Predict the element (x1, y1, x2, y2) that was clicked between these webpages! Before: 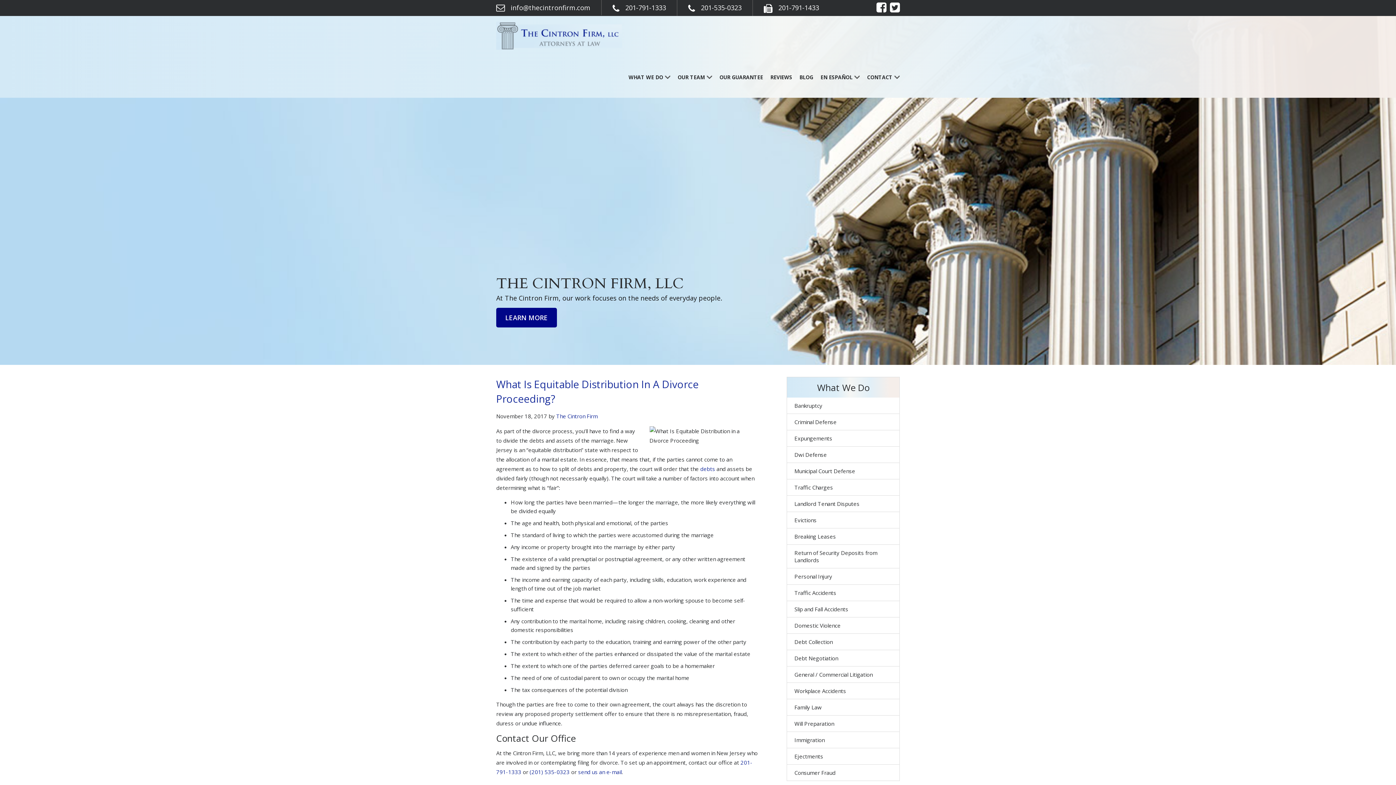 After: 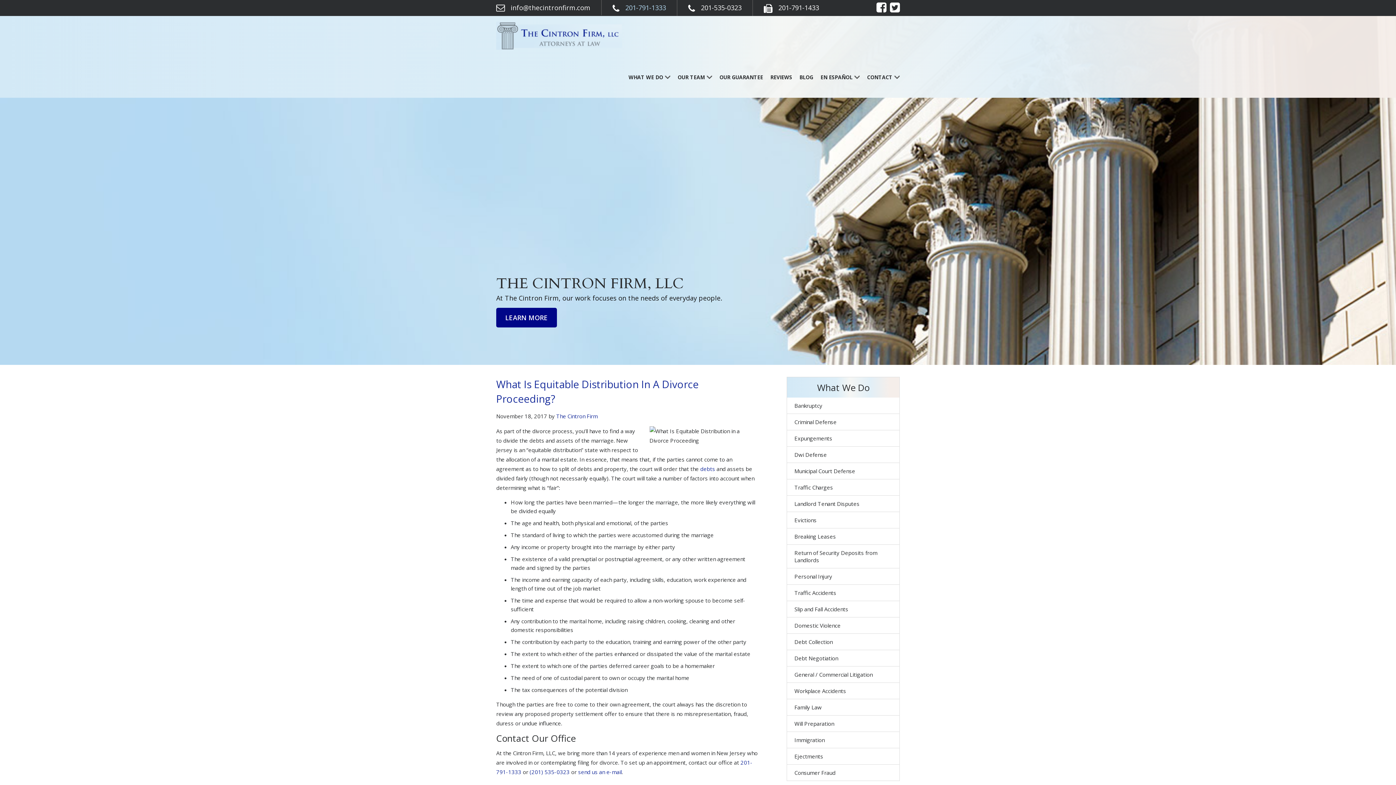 Action: label: 201-791-1333 bbox: (625, 3, 666, 12)